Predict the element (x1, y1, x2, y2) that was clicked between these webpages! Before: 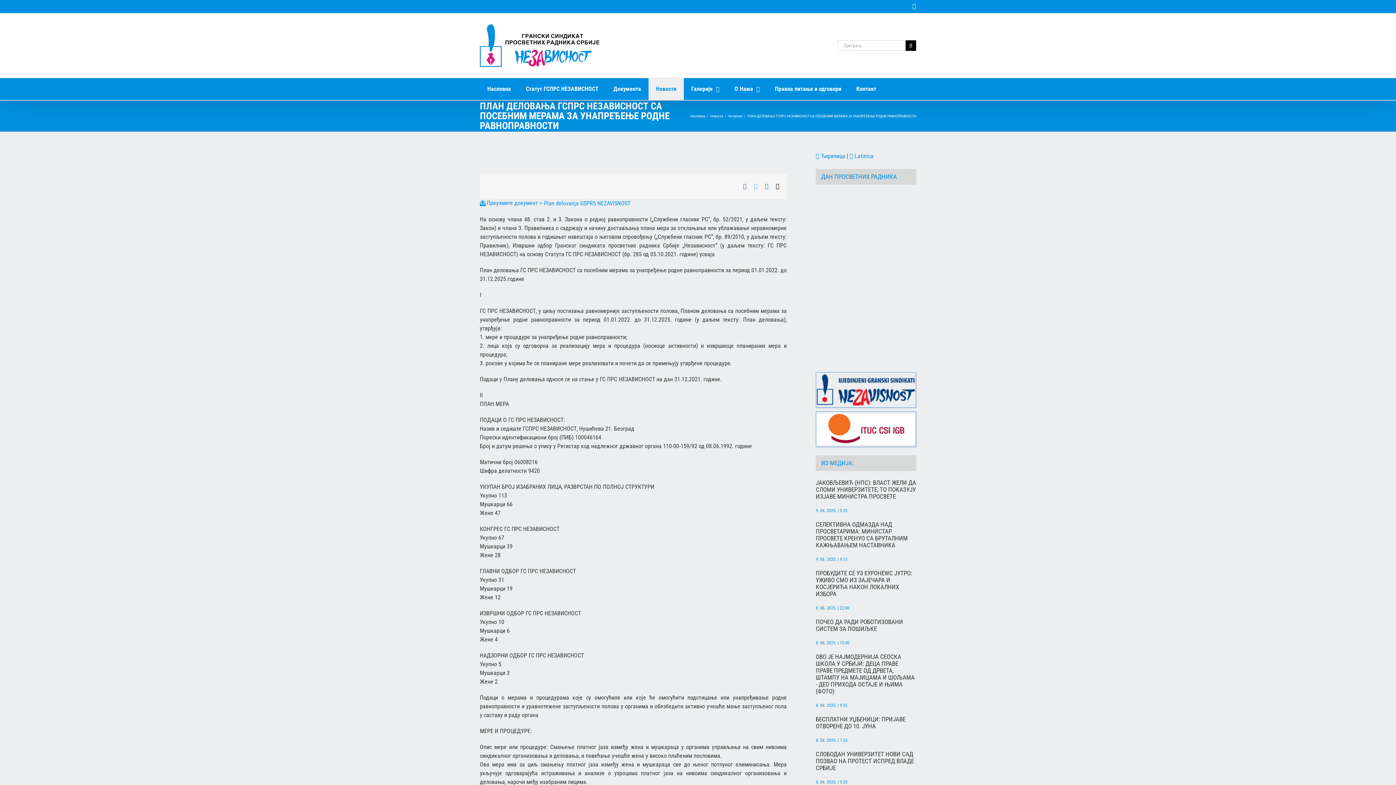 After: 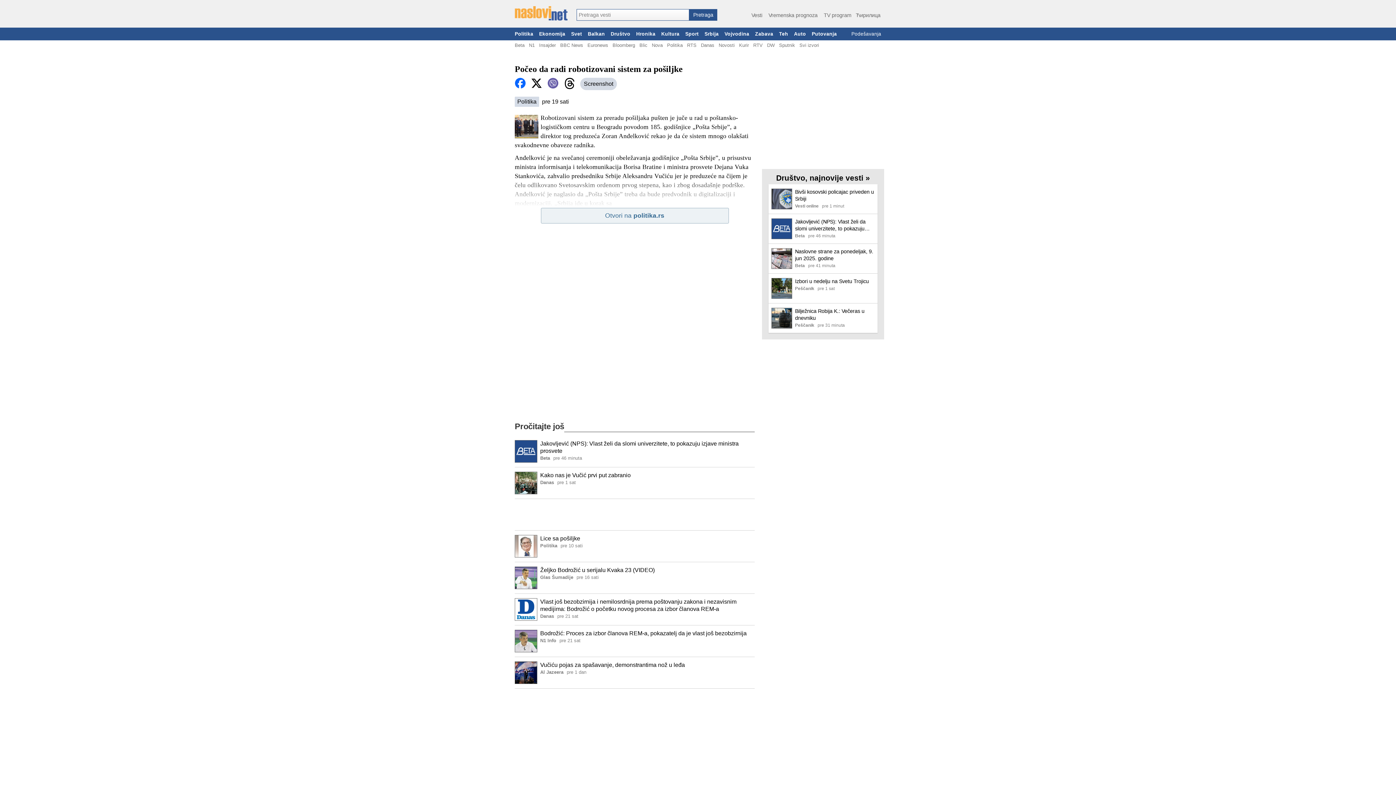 Action: bbox: (816, 618, 916, 632) label: ПОЧЕО ДА РАДИ РОБОТИЗОВАНИ СИСТЕМ ЗА ПОШИЉКЕ